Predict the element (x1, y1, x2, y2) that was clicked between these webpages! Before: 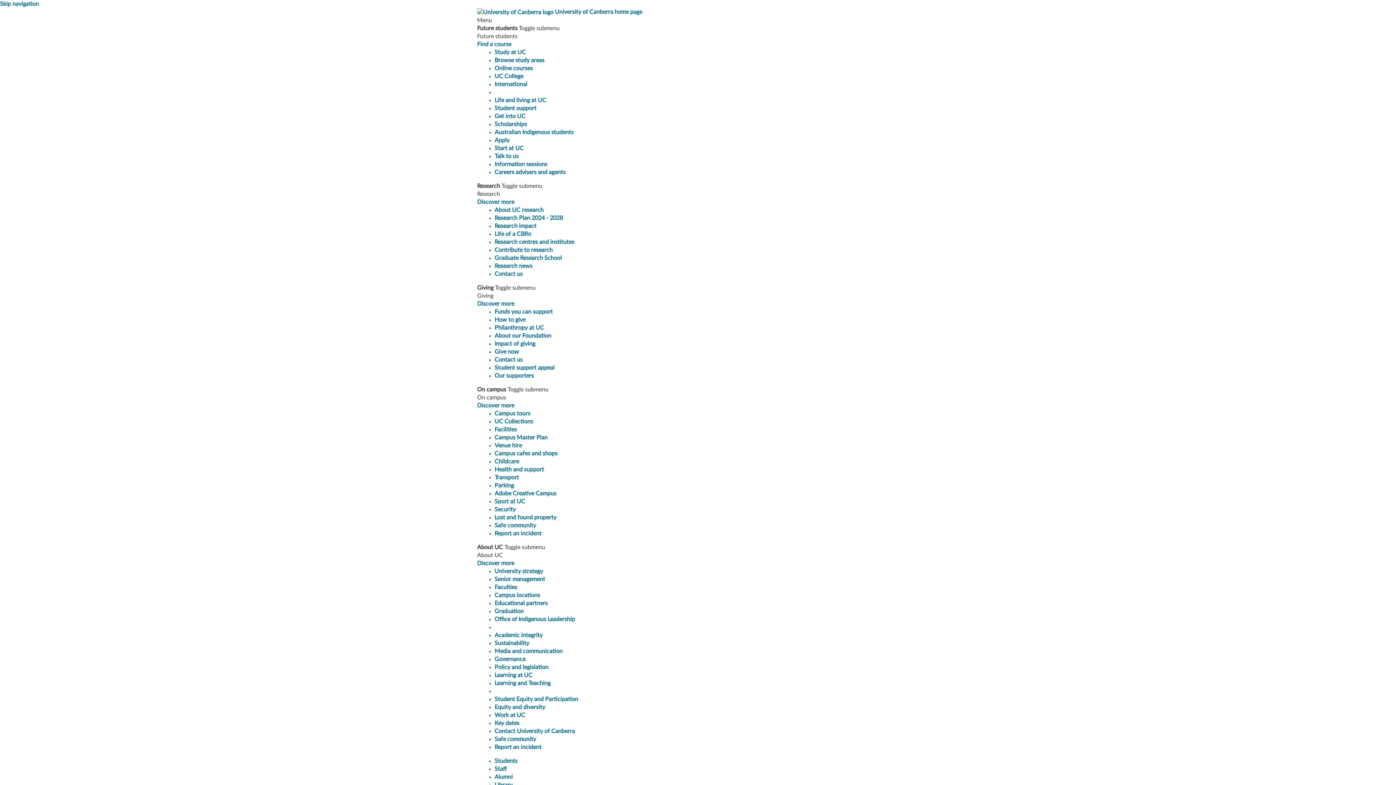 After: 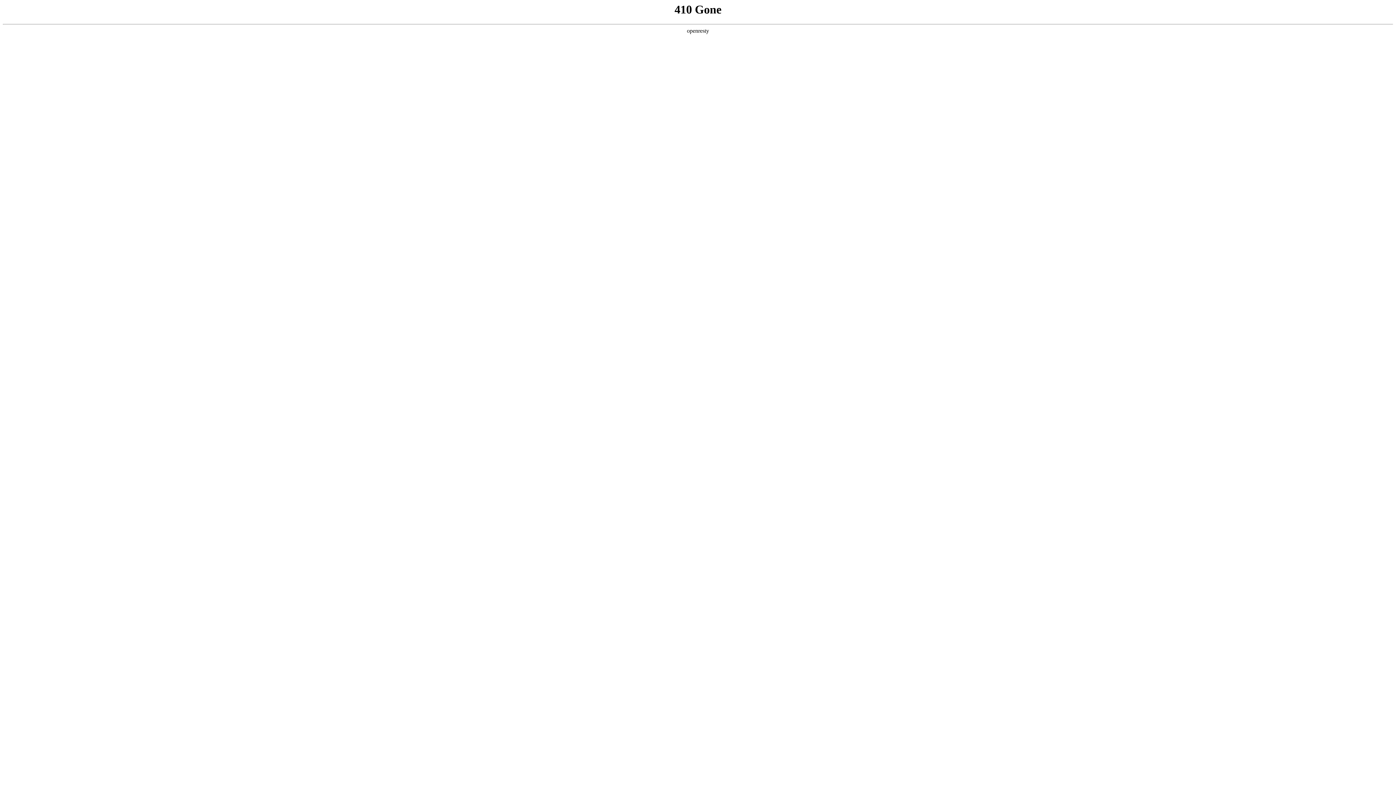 Action: label: Facilities bbox: (494, 426, 516, 432)